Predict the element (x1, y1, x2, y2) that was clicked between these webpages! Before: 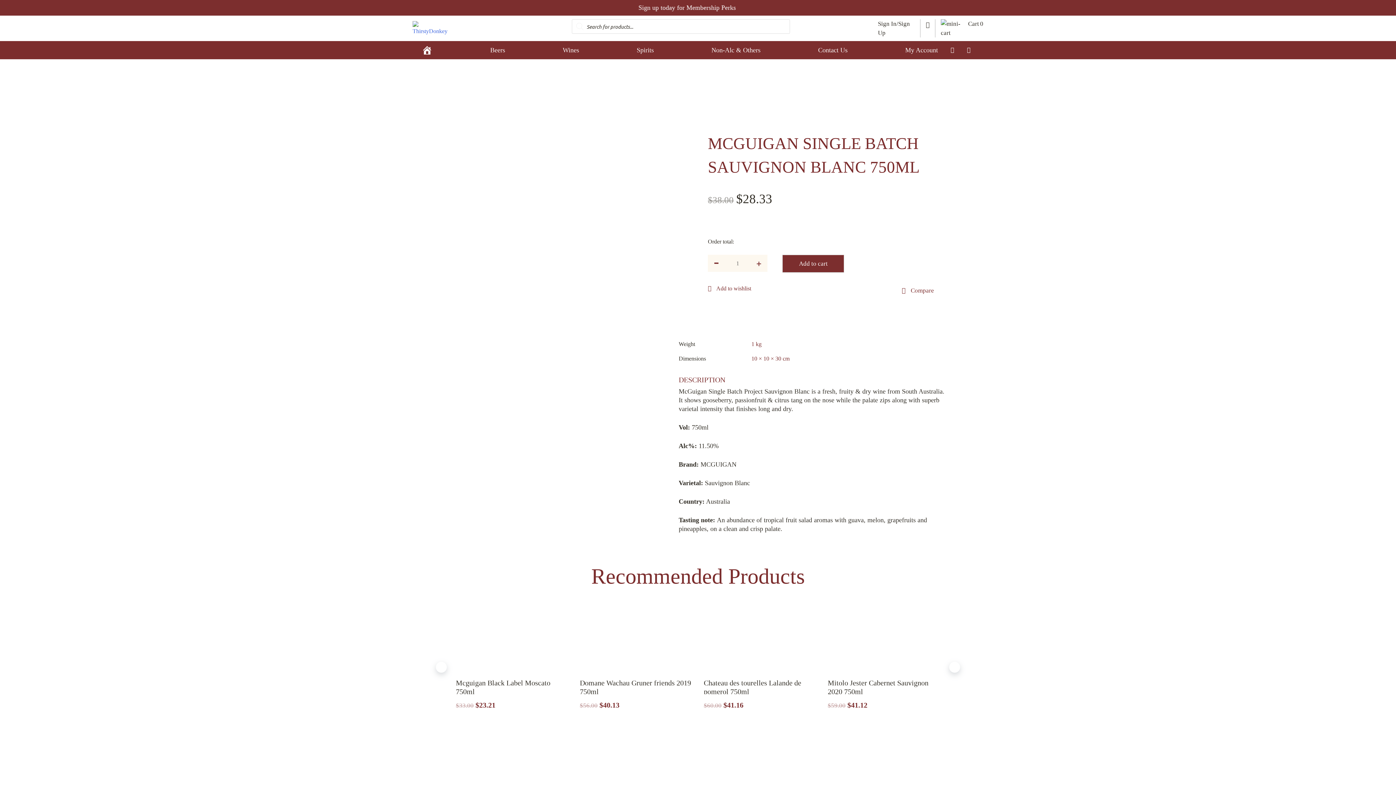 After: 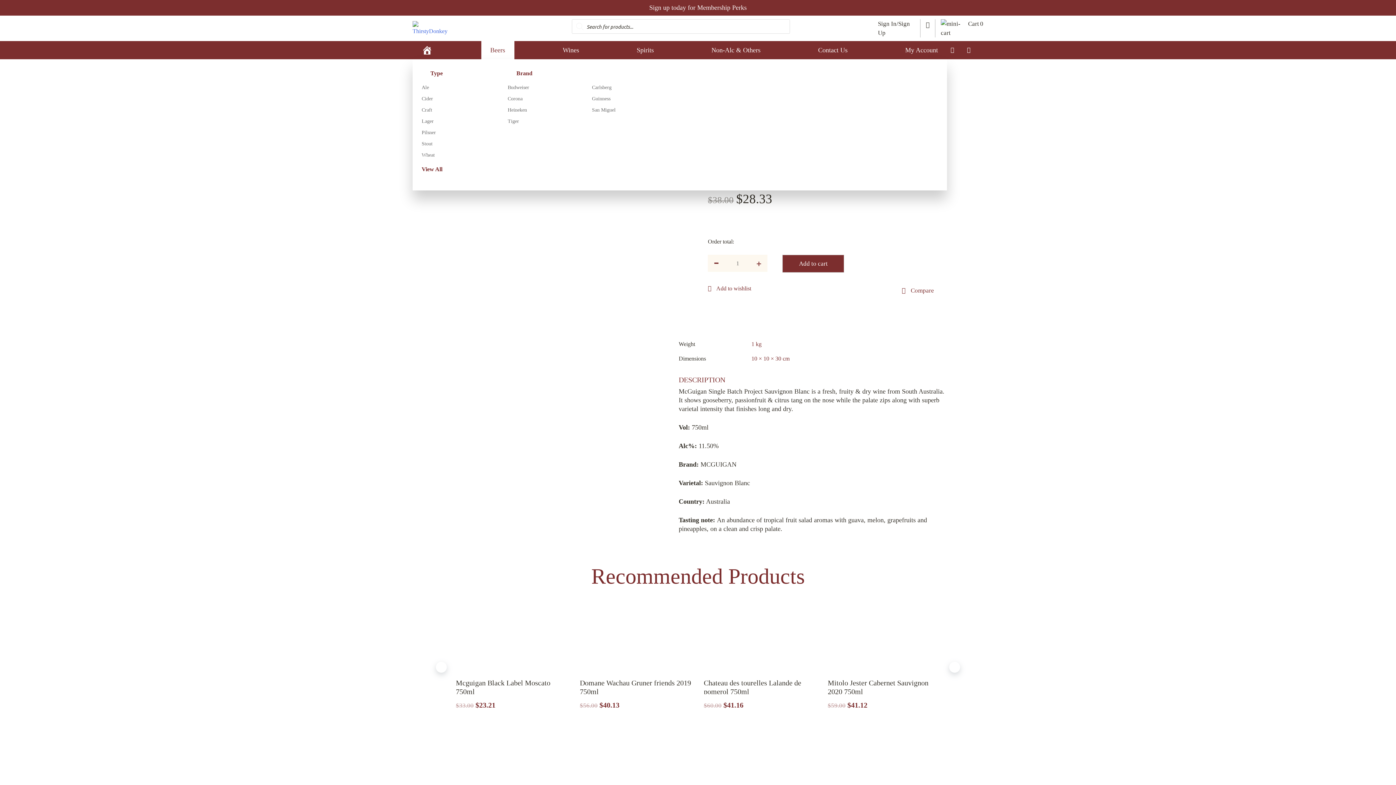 Action: bbox: (481, 41, 514, 59) label: Beers